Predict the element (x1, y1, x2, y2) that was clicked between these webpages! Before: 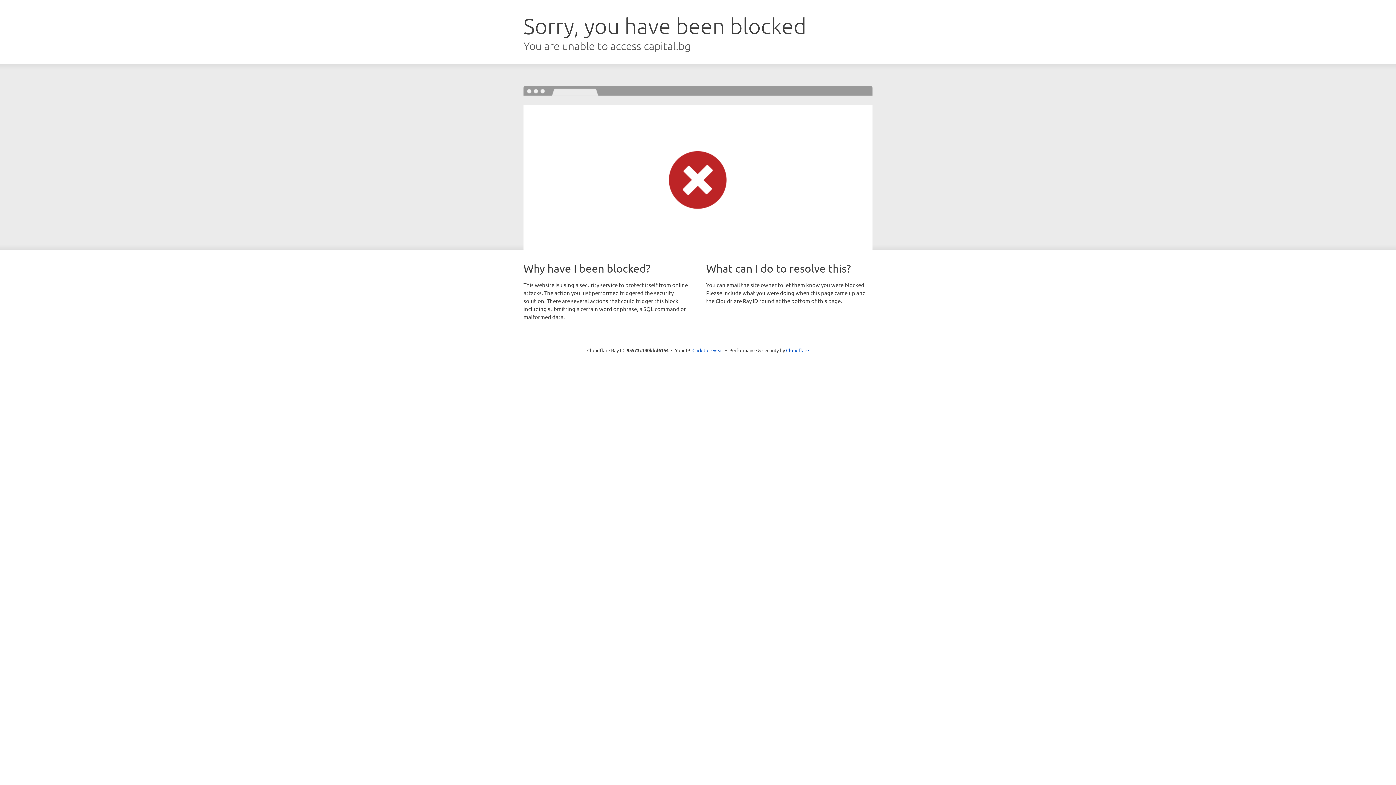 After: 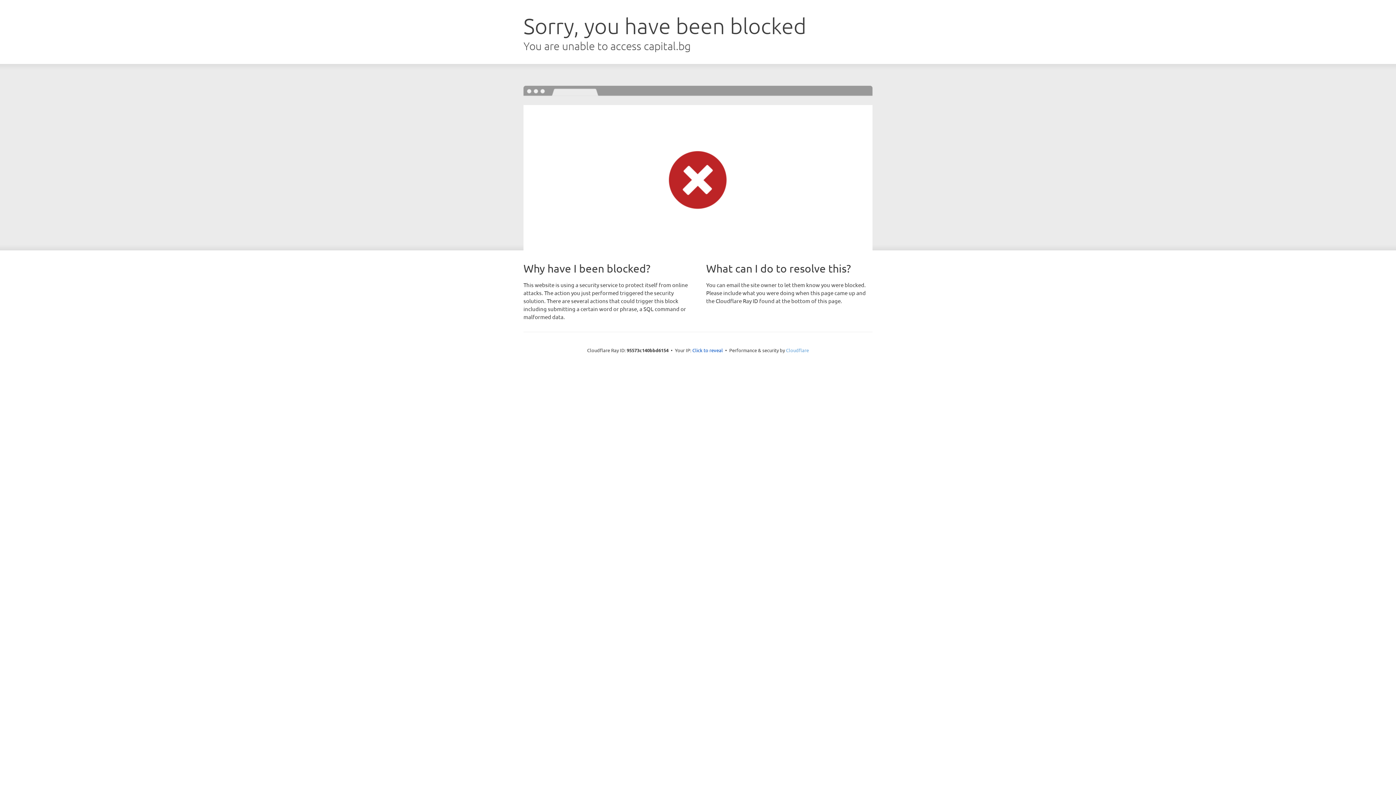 Action: bbox: (786, 347, 809, 353) label: Cloudflare